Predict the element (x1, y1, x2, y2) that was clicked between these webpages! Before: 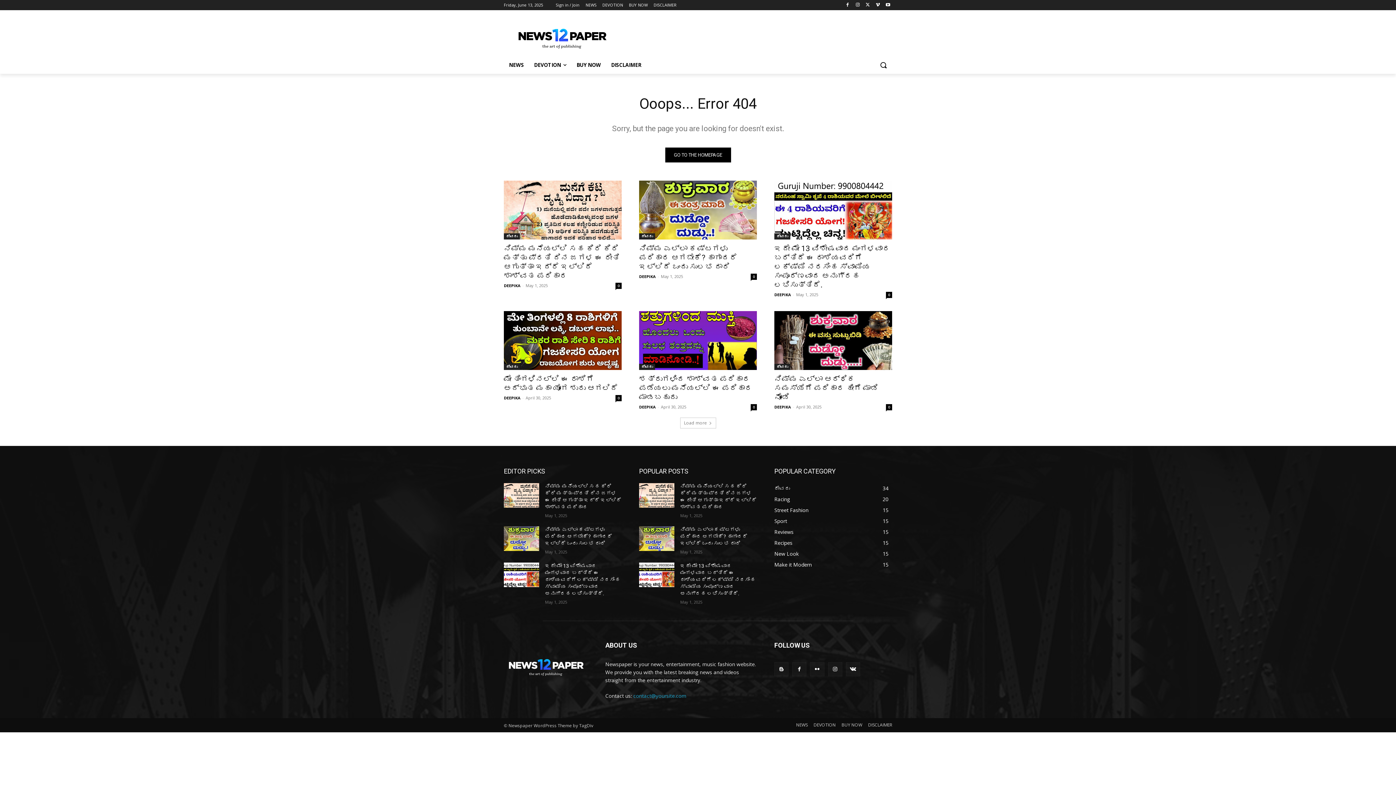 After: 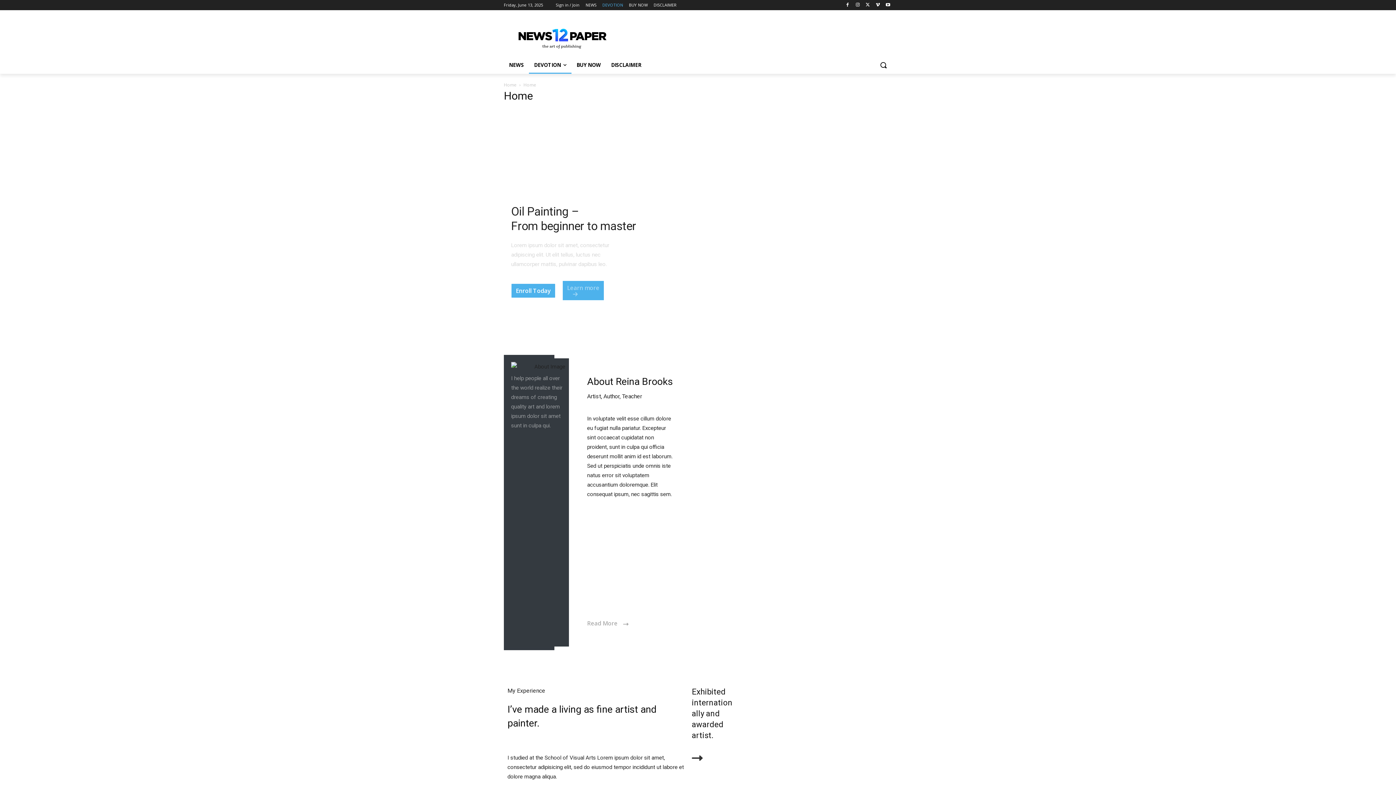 Action: label: DEVOTION bbox: (529, 56, 571, 73)